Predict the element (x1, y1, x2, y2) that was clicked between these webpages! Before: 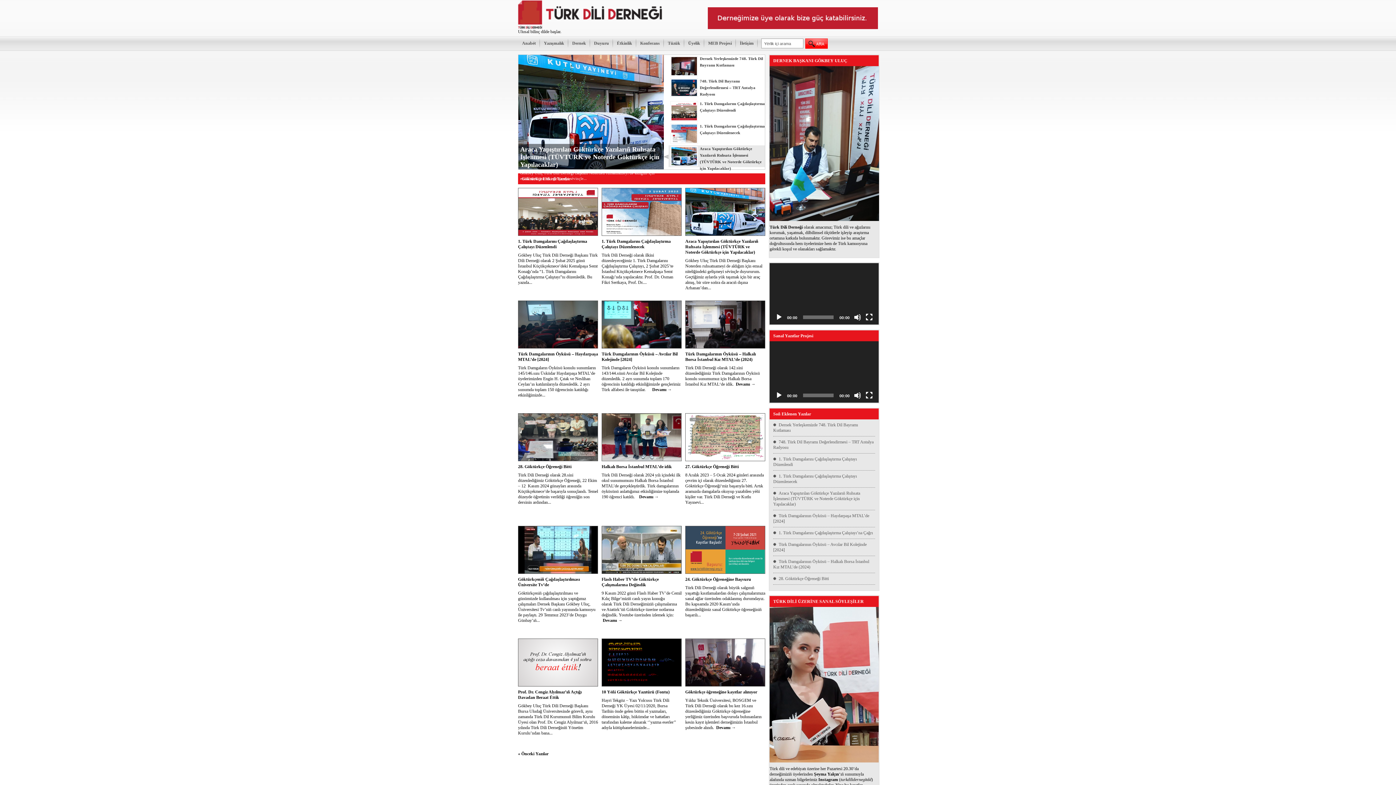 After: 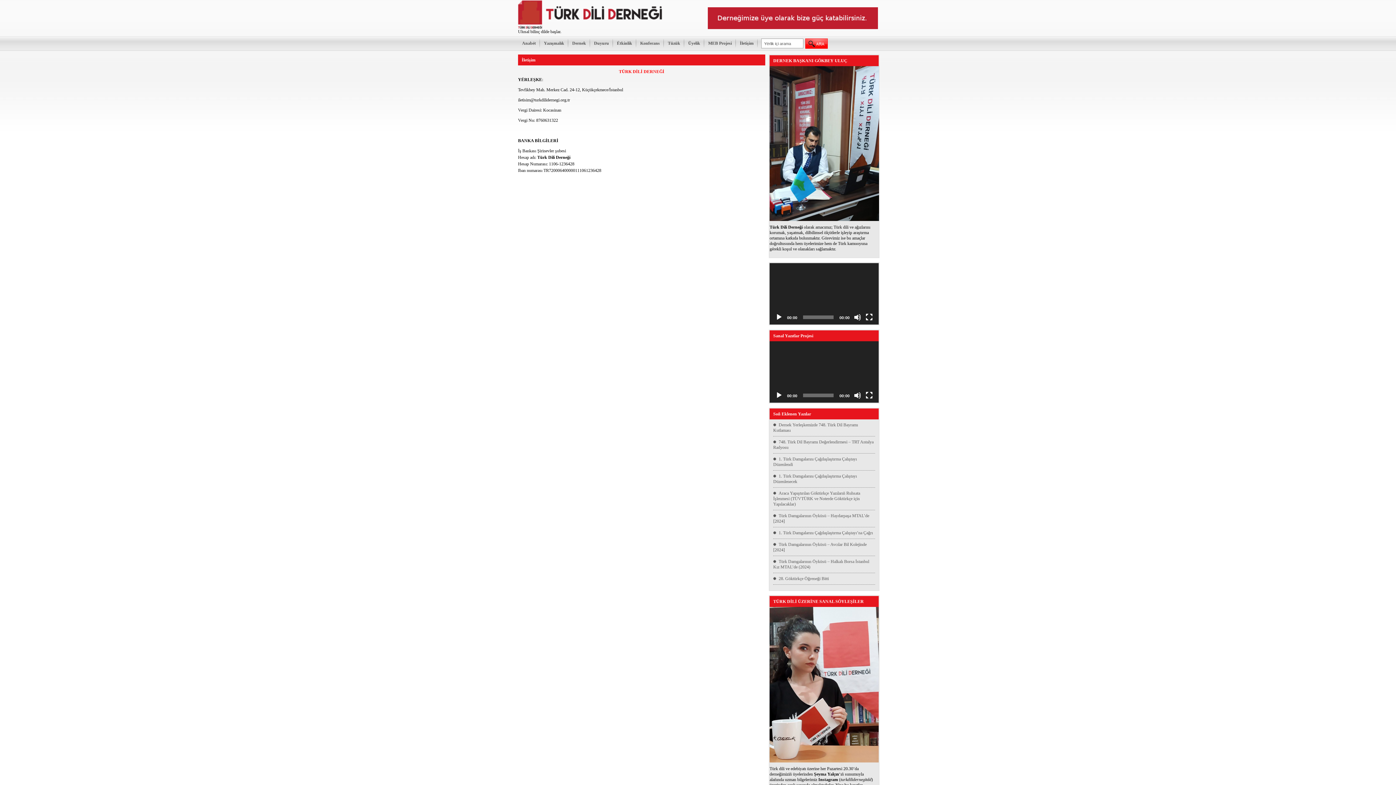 Action: label: İletişim bbox: (740, 40, 753, 45)